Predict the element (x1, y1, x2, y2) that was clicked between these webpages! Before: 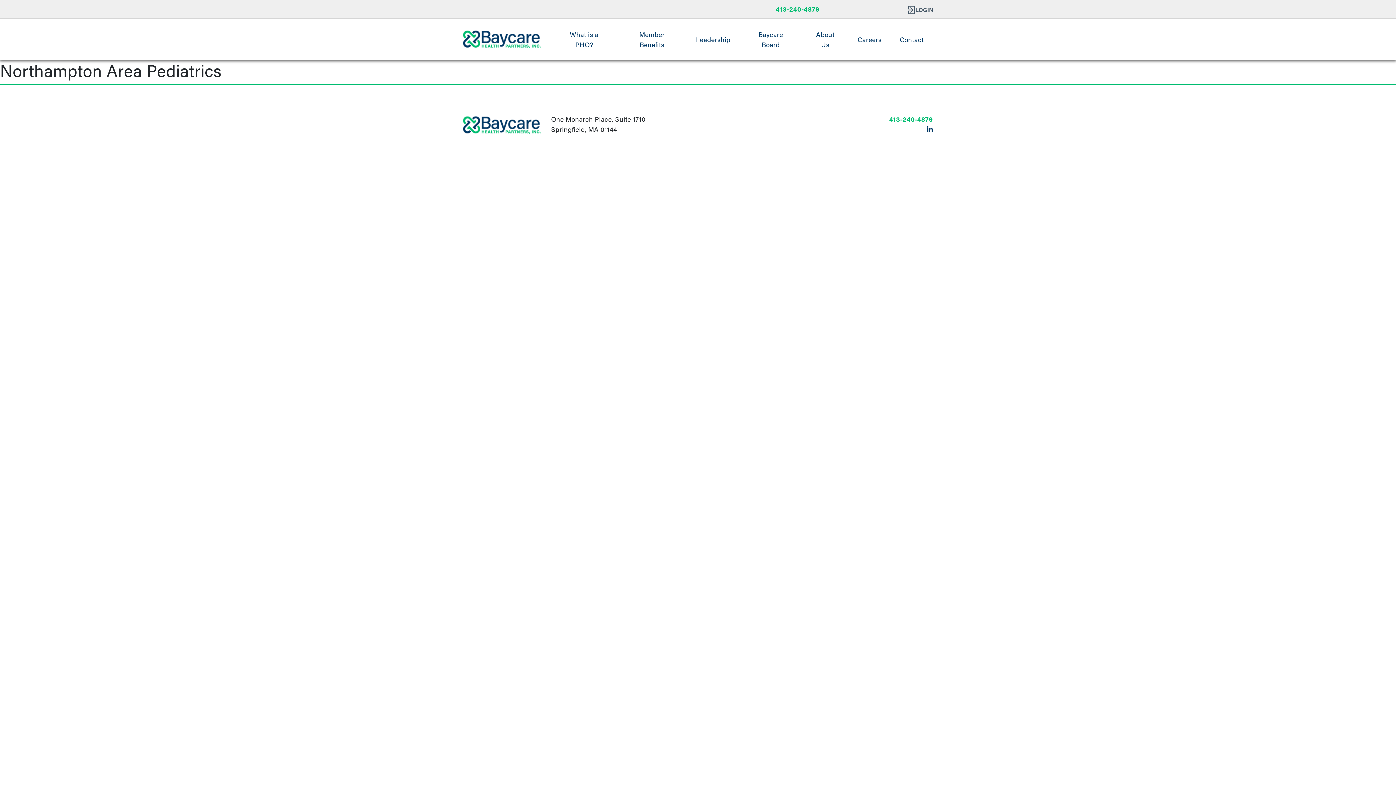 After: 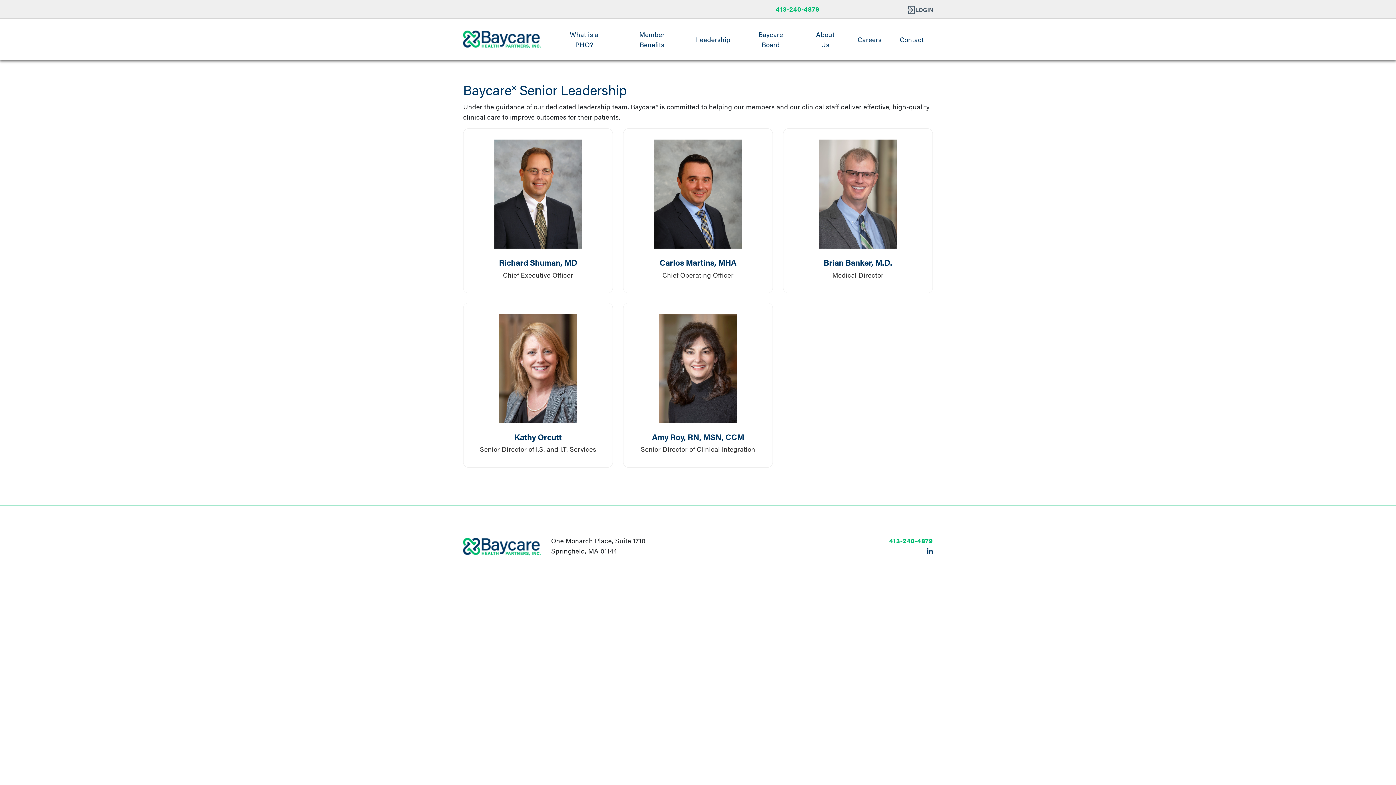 Action: label: Leadership bbox: (686, 26, 739, 51)